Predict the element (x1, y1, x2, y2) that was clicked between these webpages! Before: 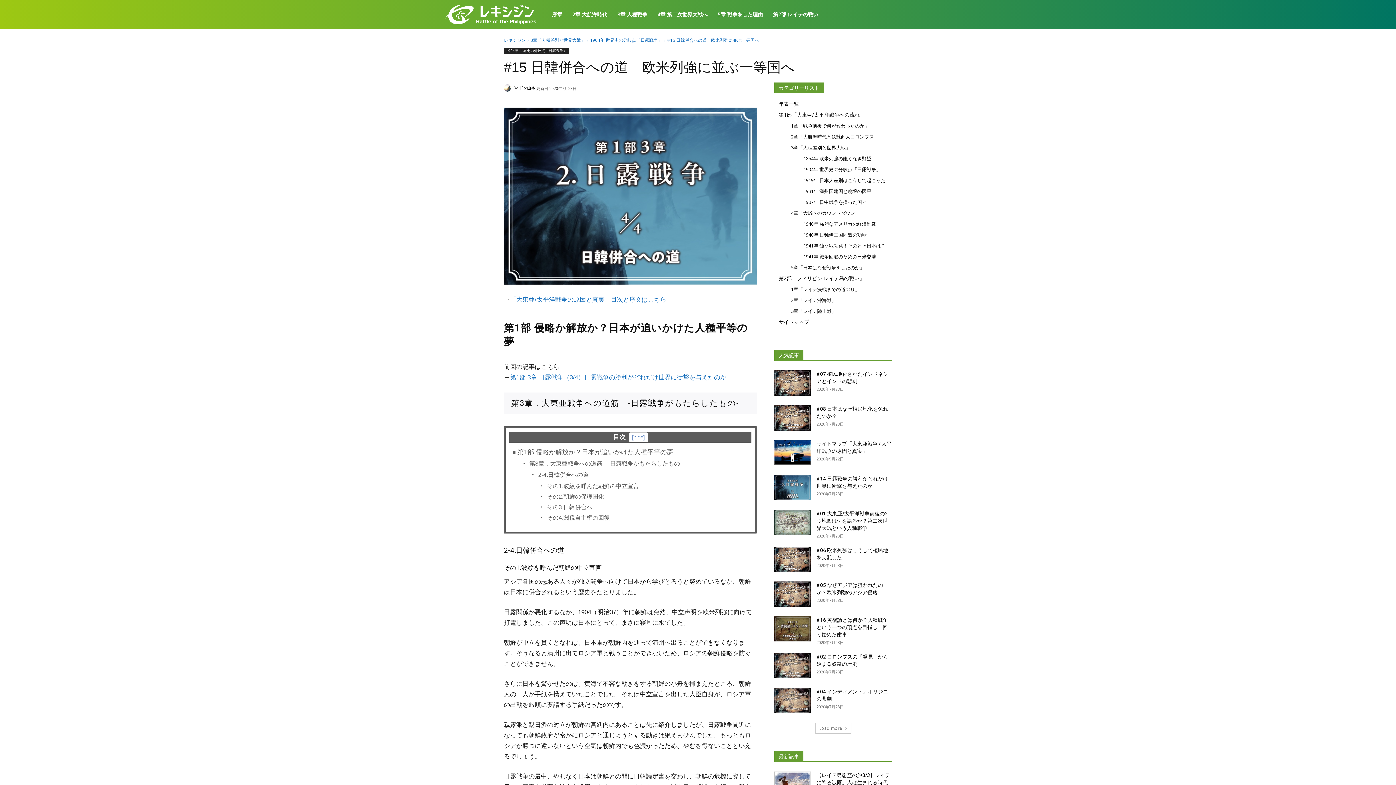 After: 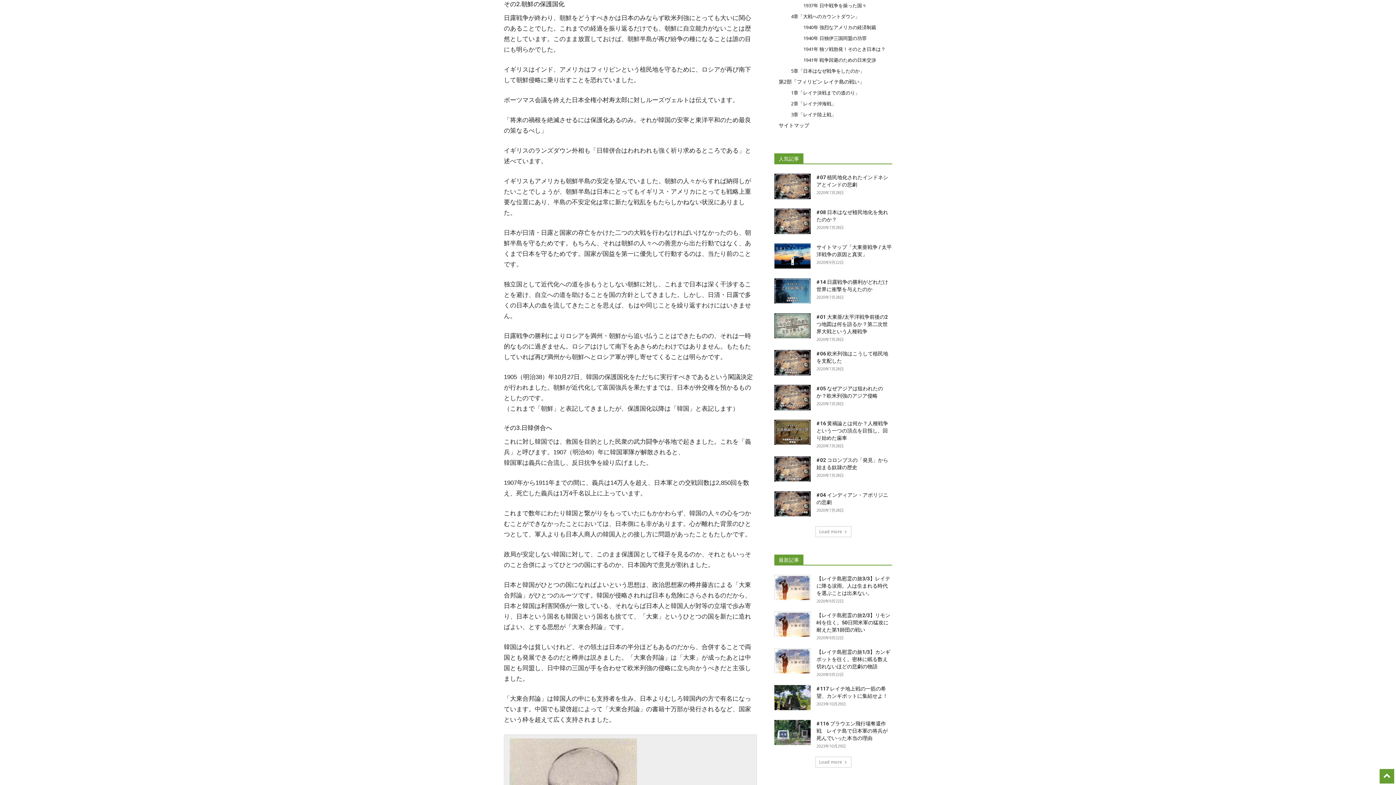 Action: label: その2.朝鮮の保護国化 bbox: (538, 493, 604, 499)